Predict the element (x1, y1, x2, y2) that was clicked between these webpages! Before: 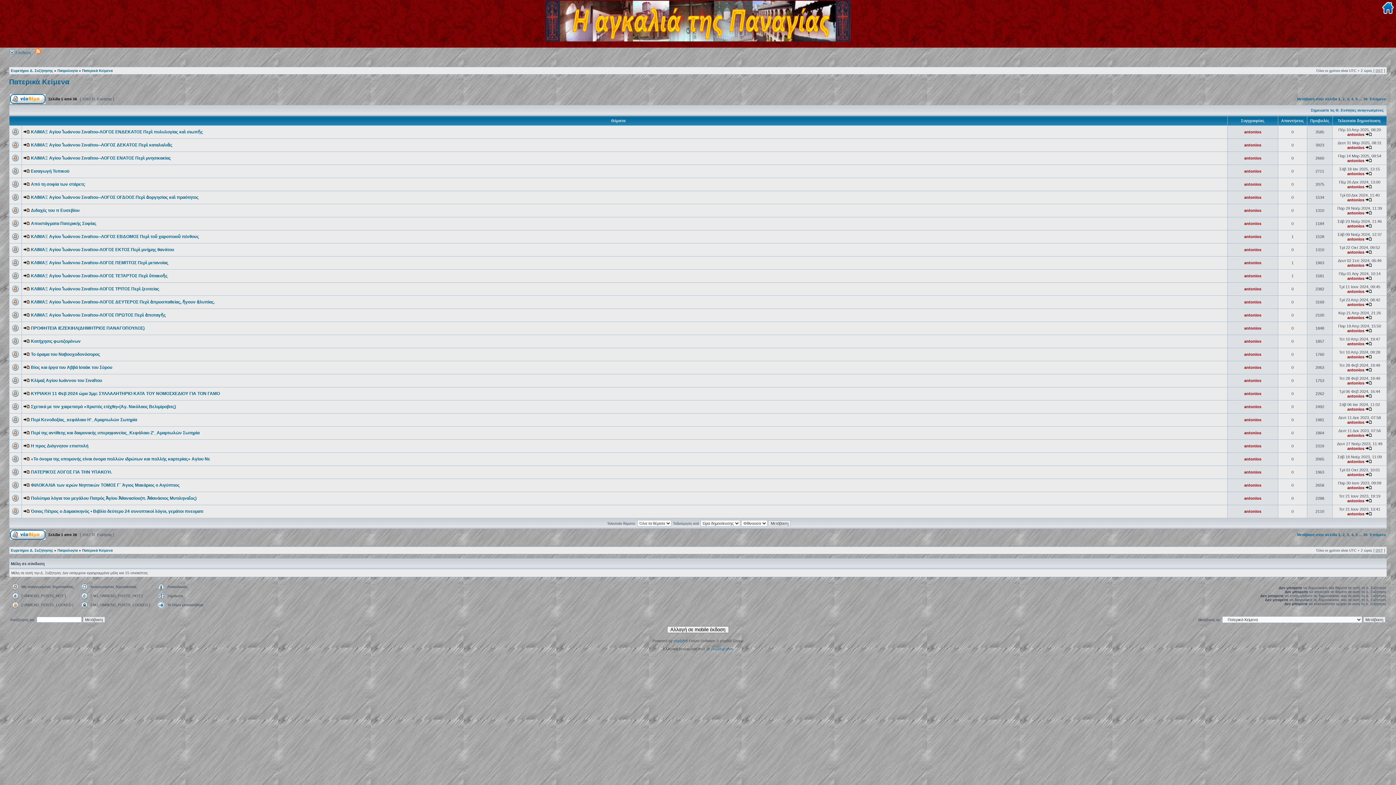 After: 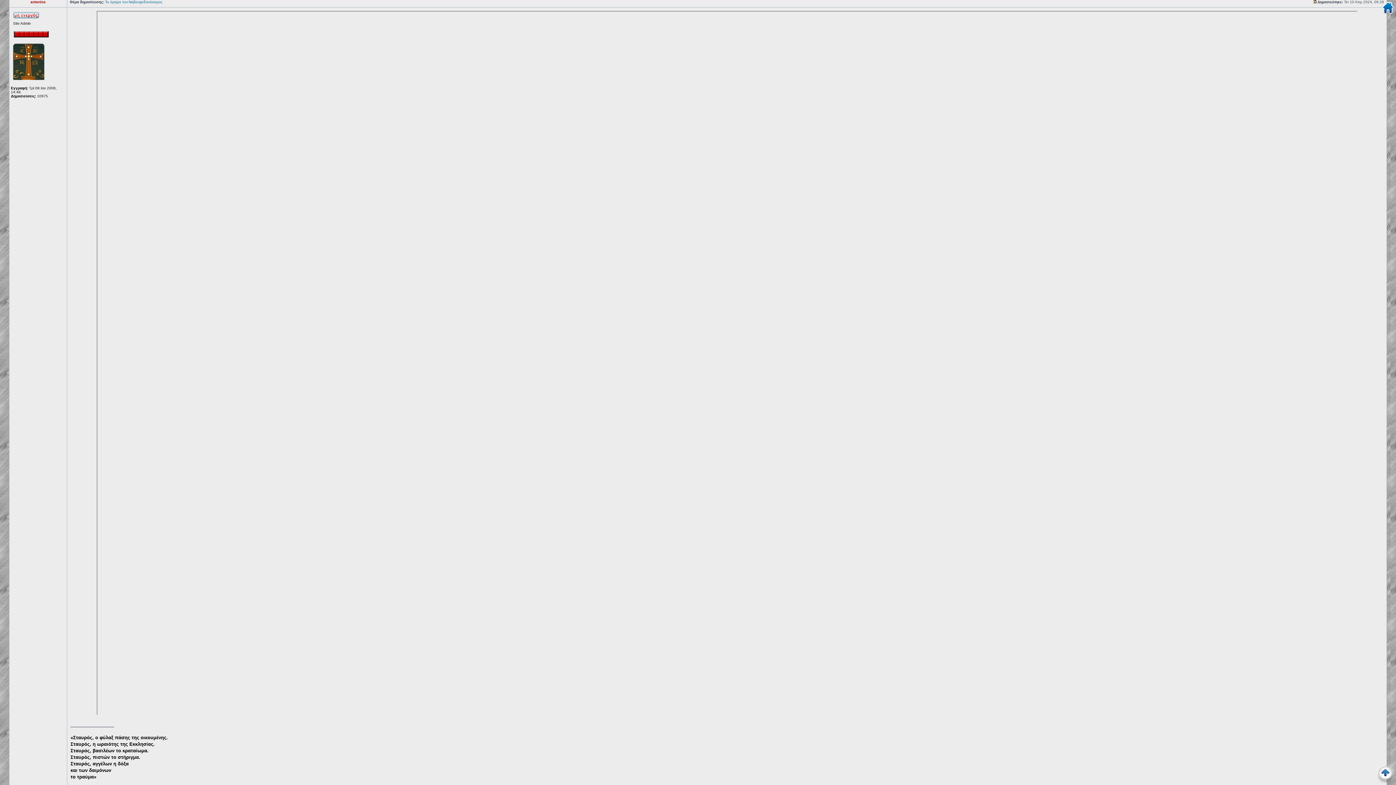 Action: bbox: (23, 352, 29, 356)